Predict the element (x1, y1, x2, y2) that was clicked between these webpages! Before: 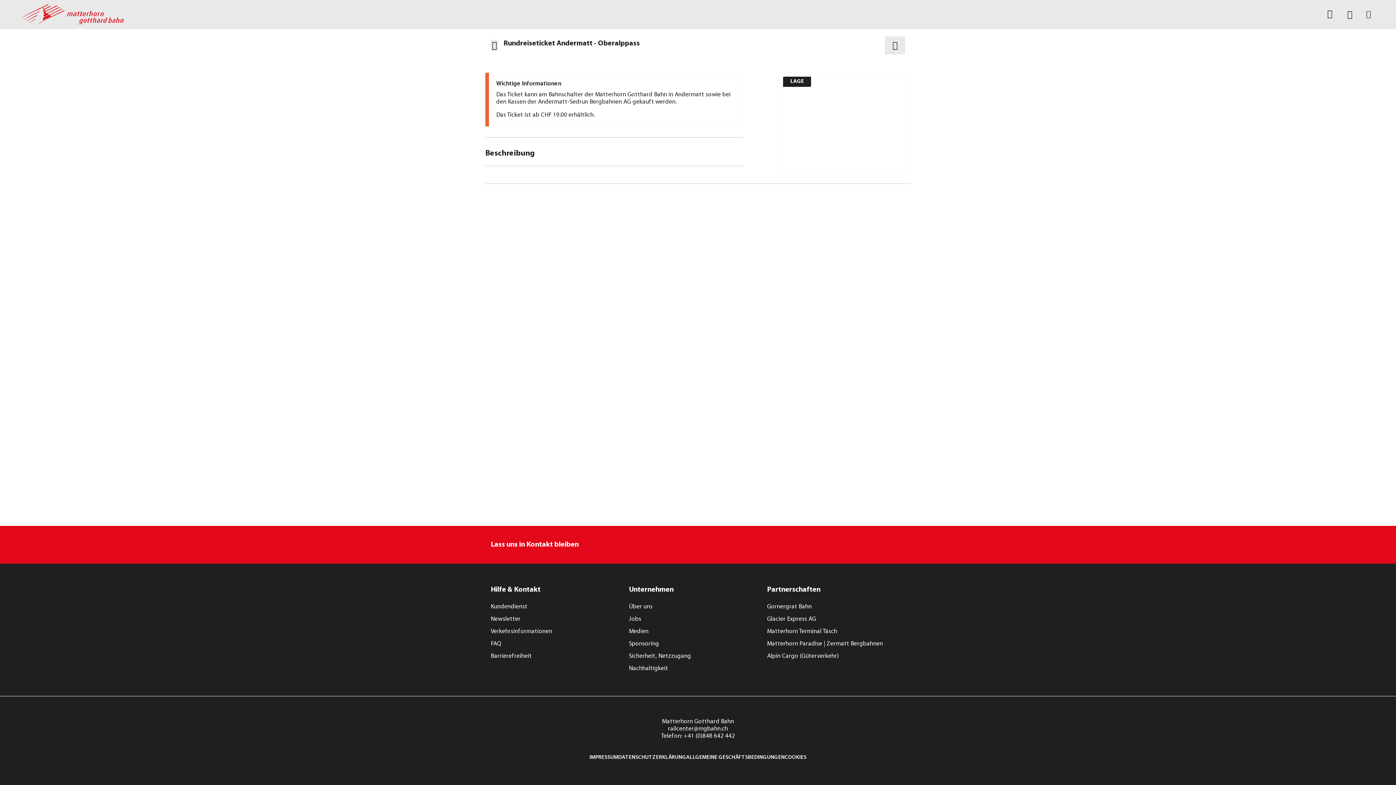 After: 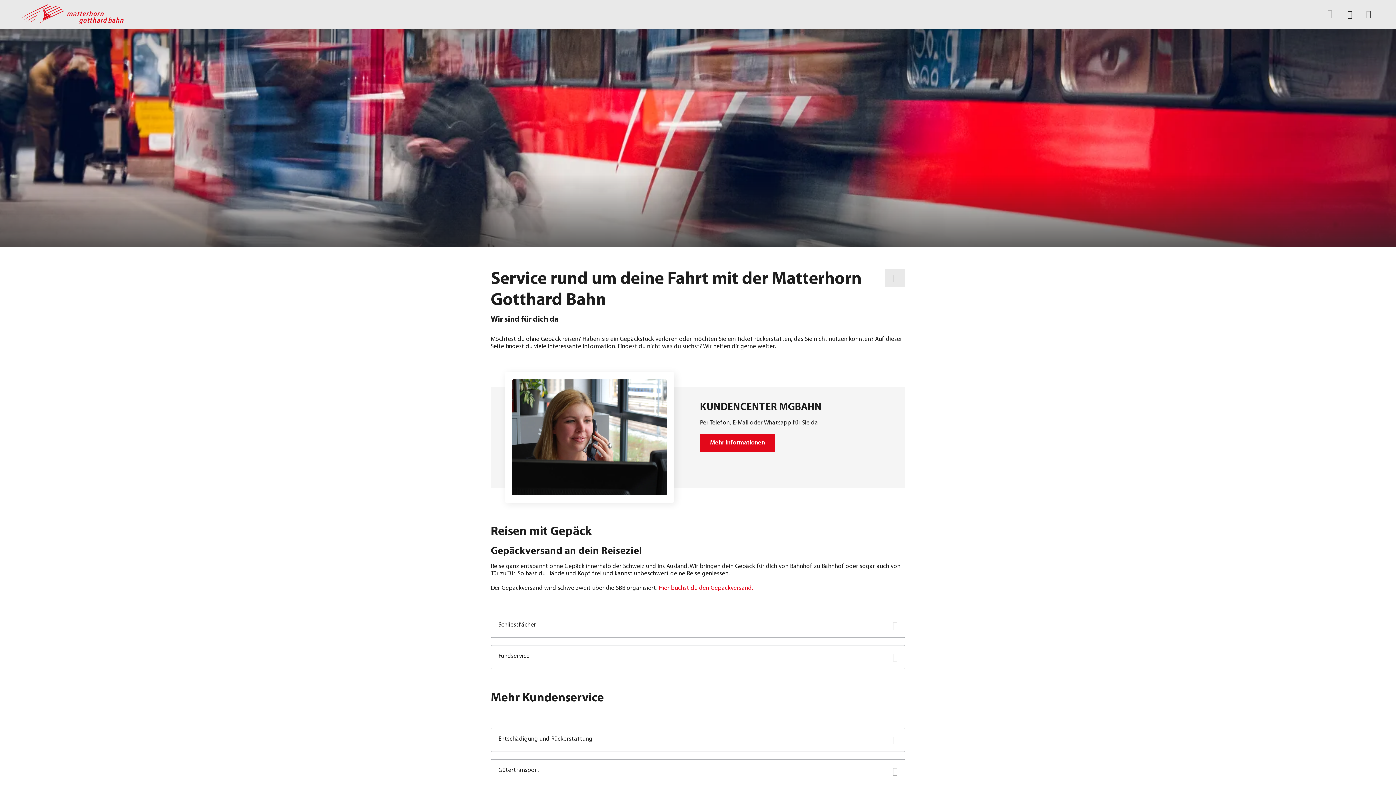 Action: label: Kundendienst bbox: (490, 601, 629, 612)